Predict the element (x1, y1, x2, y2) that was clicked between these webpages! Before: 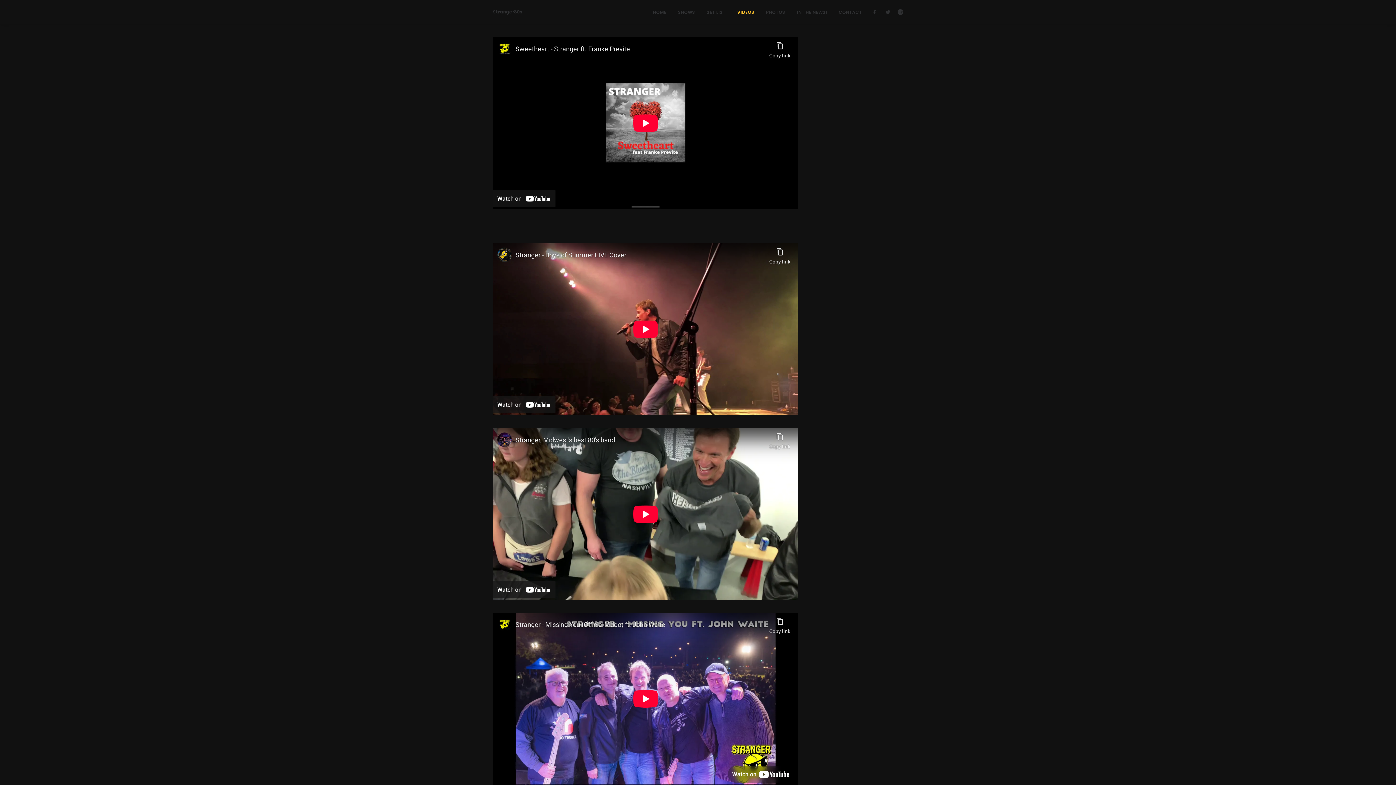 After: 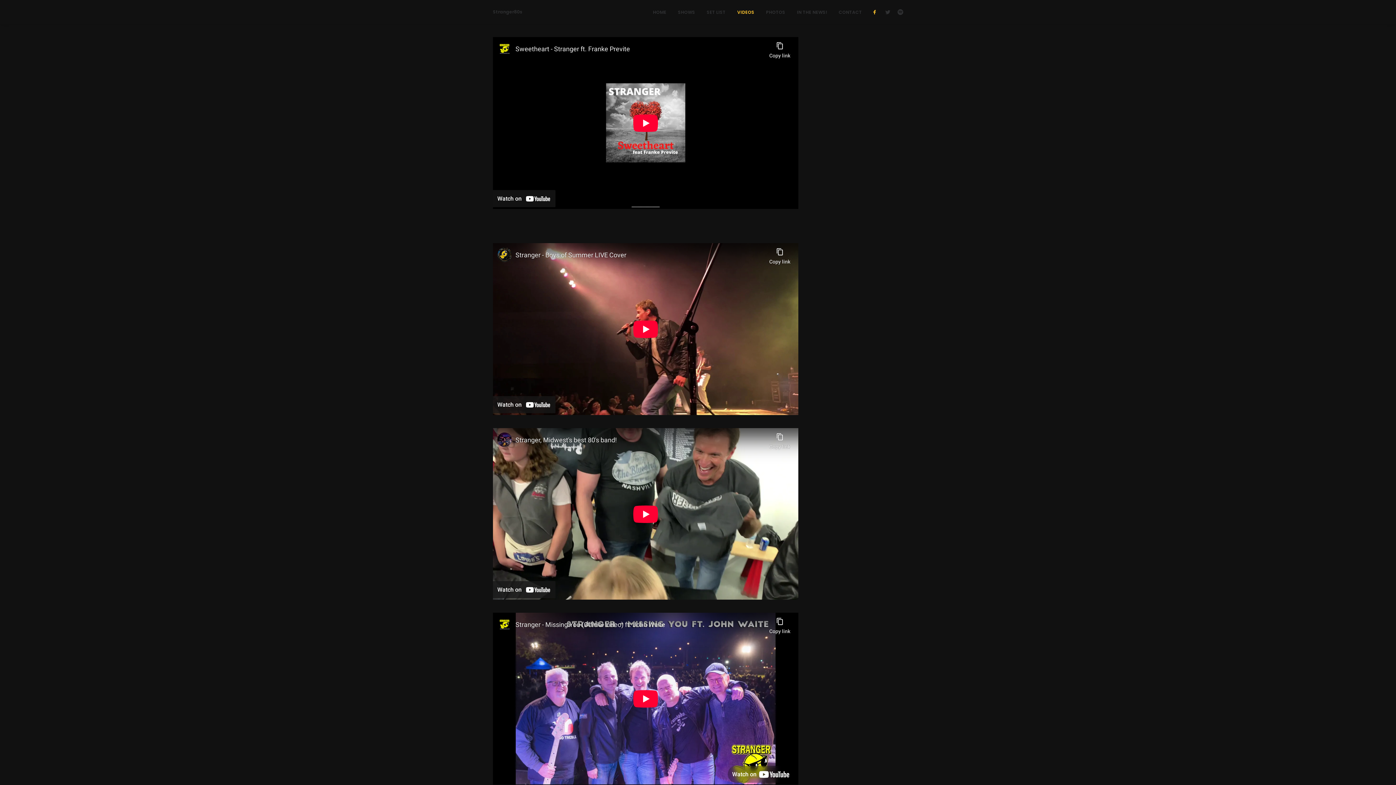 Action: bbox: (871, 0, 881, 24)